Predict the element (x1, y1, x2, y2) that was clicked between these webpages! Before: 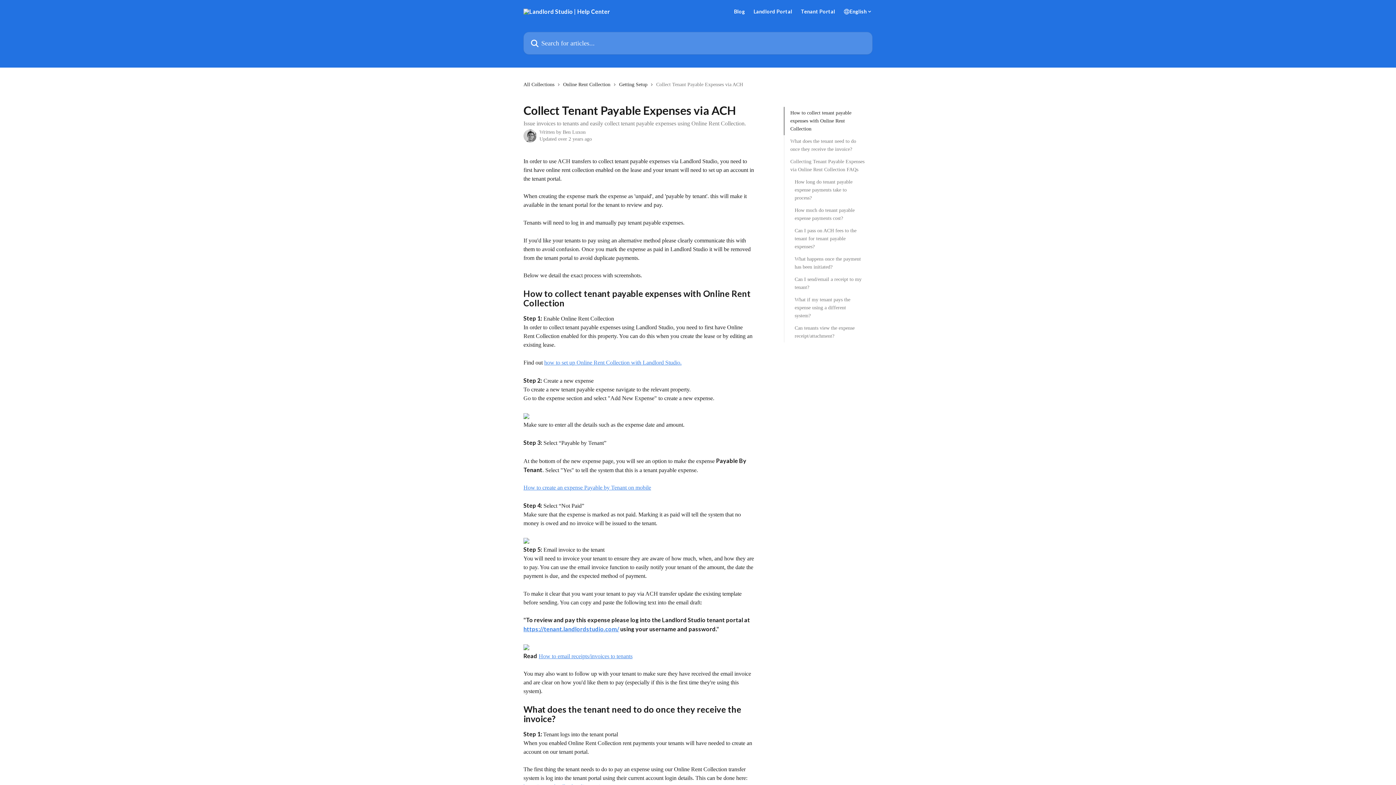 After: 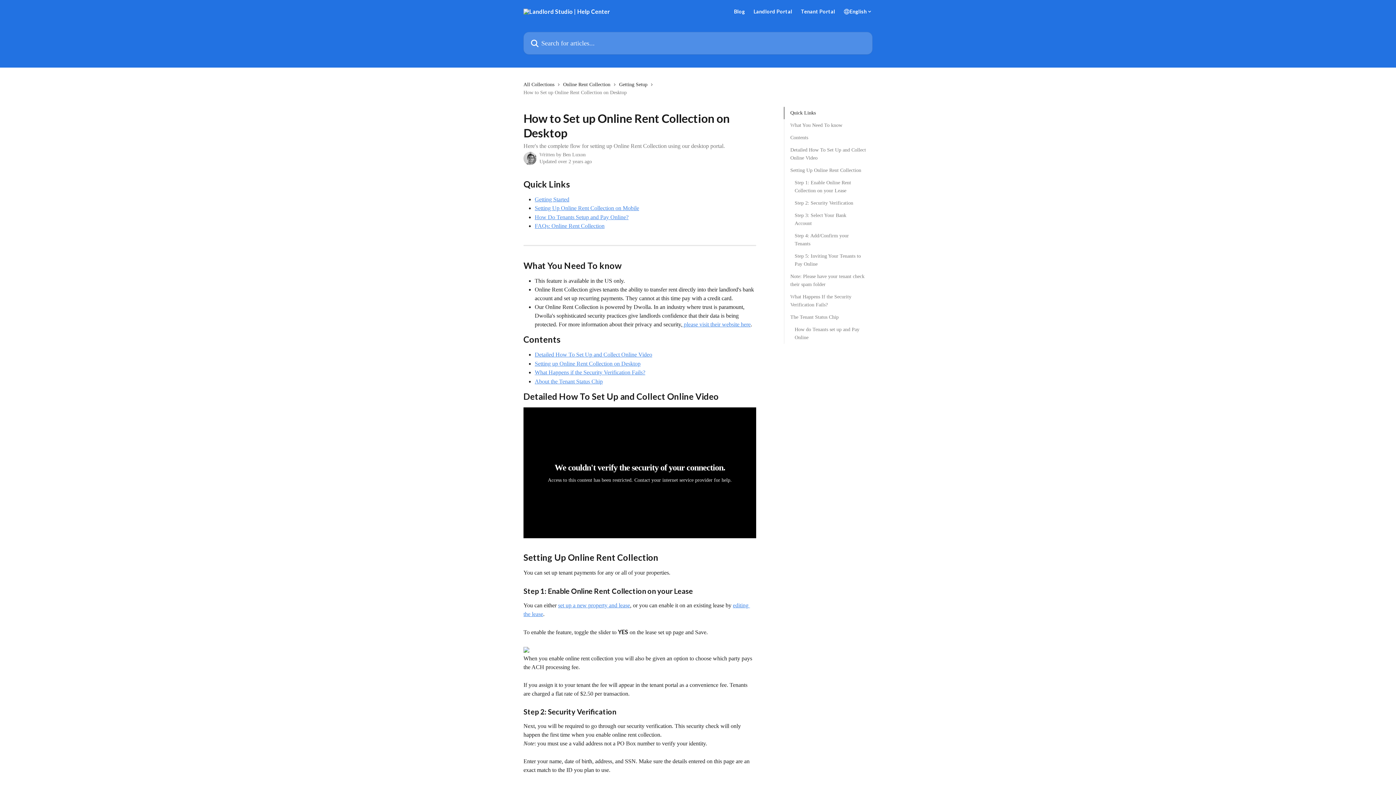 Action: label: how to set up Online Rent Collection with Landlord Studio. bbox: (544, 359, 681, 365)